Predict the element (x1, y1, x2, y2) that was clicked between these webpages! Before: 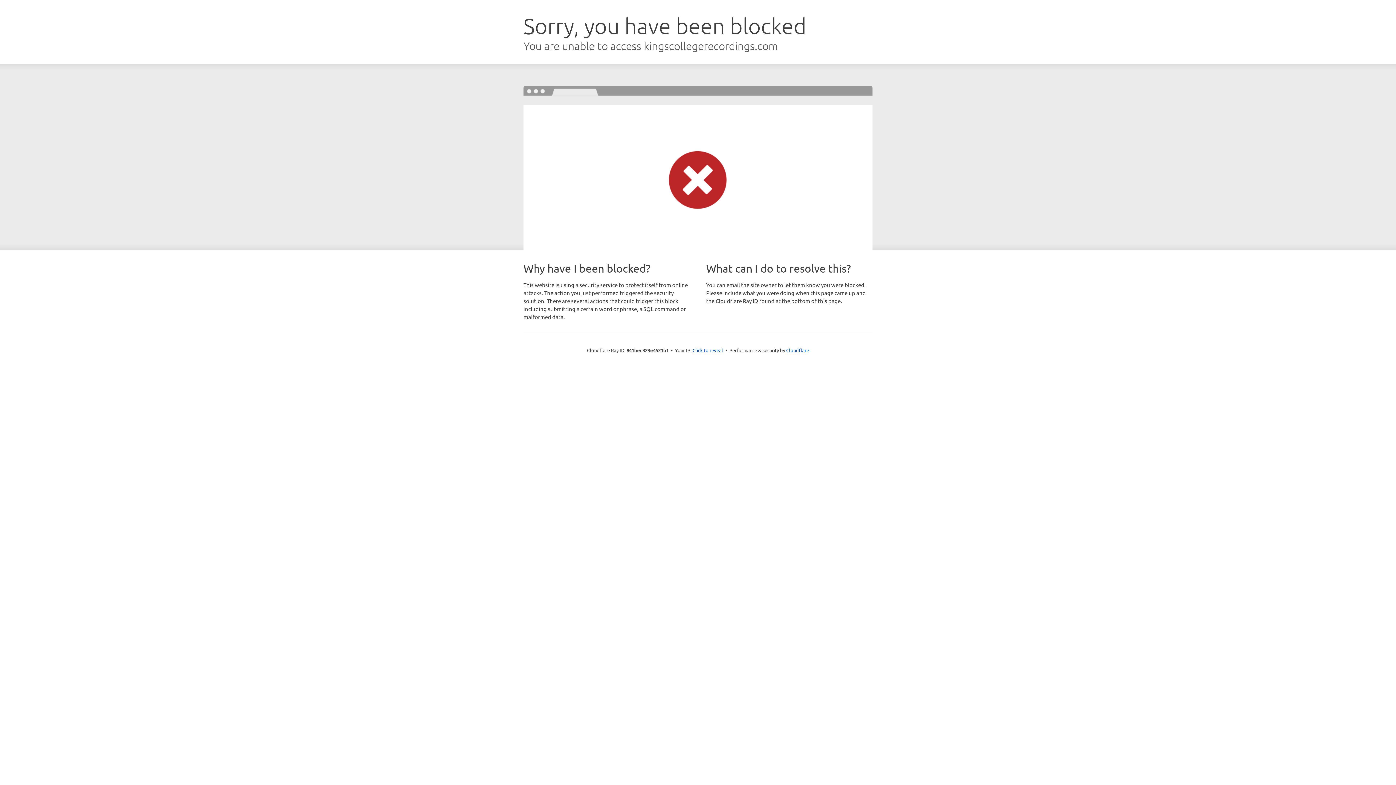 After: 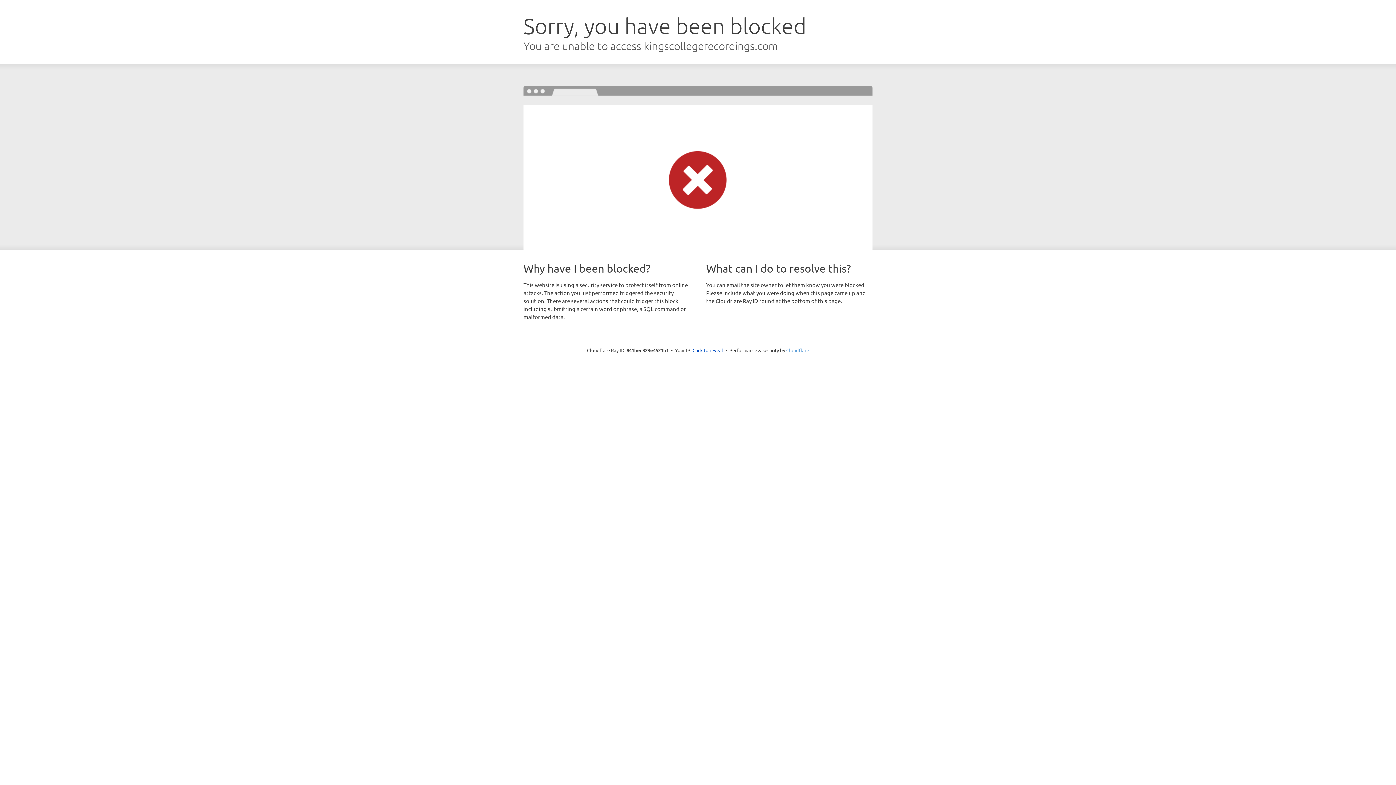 Action: label: Cloudflare bbox: (786, 347, 809, 353)